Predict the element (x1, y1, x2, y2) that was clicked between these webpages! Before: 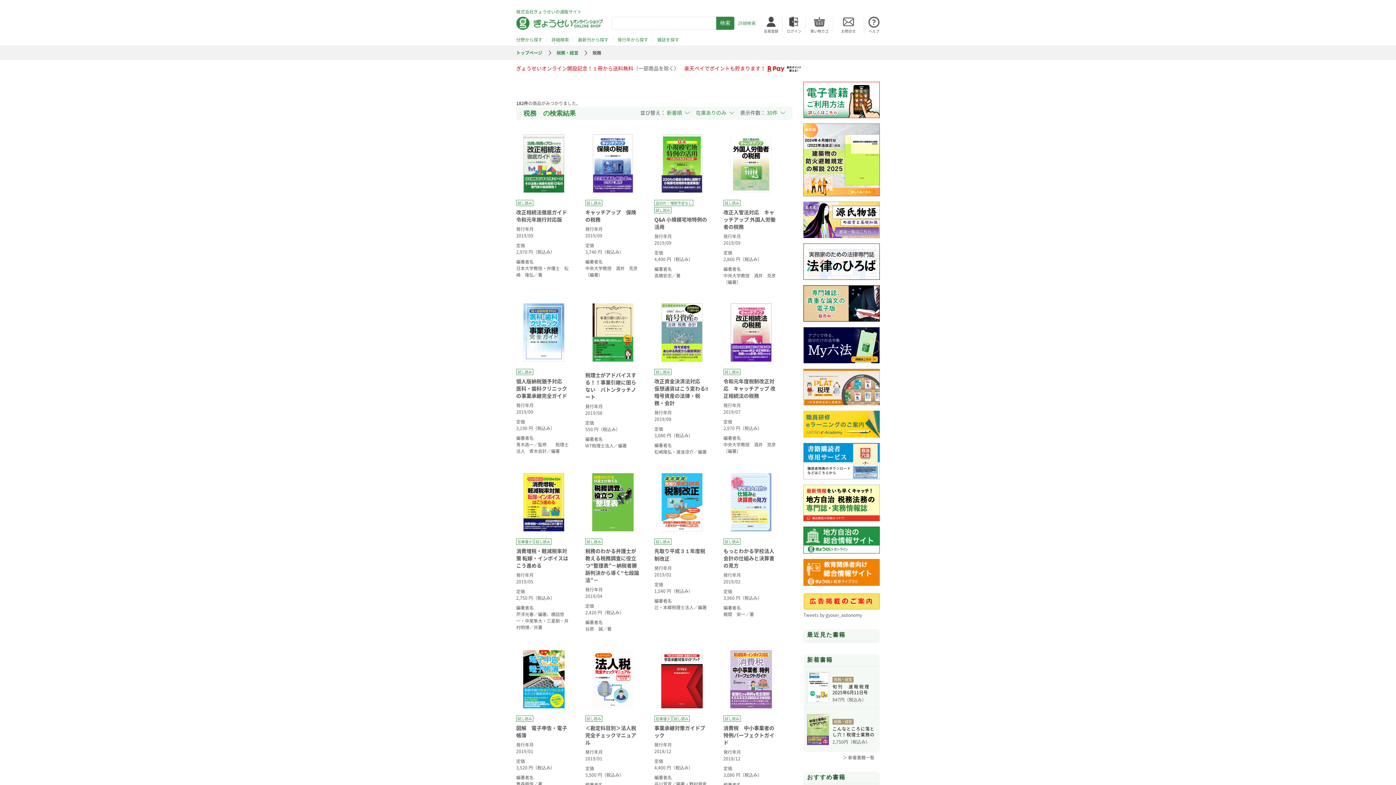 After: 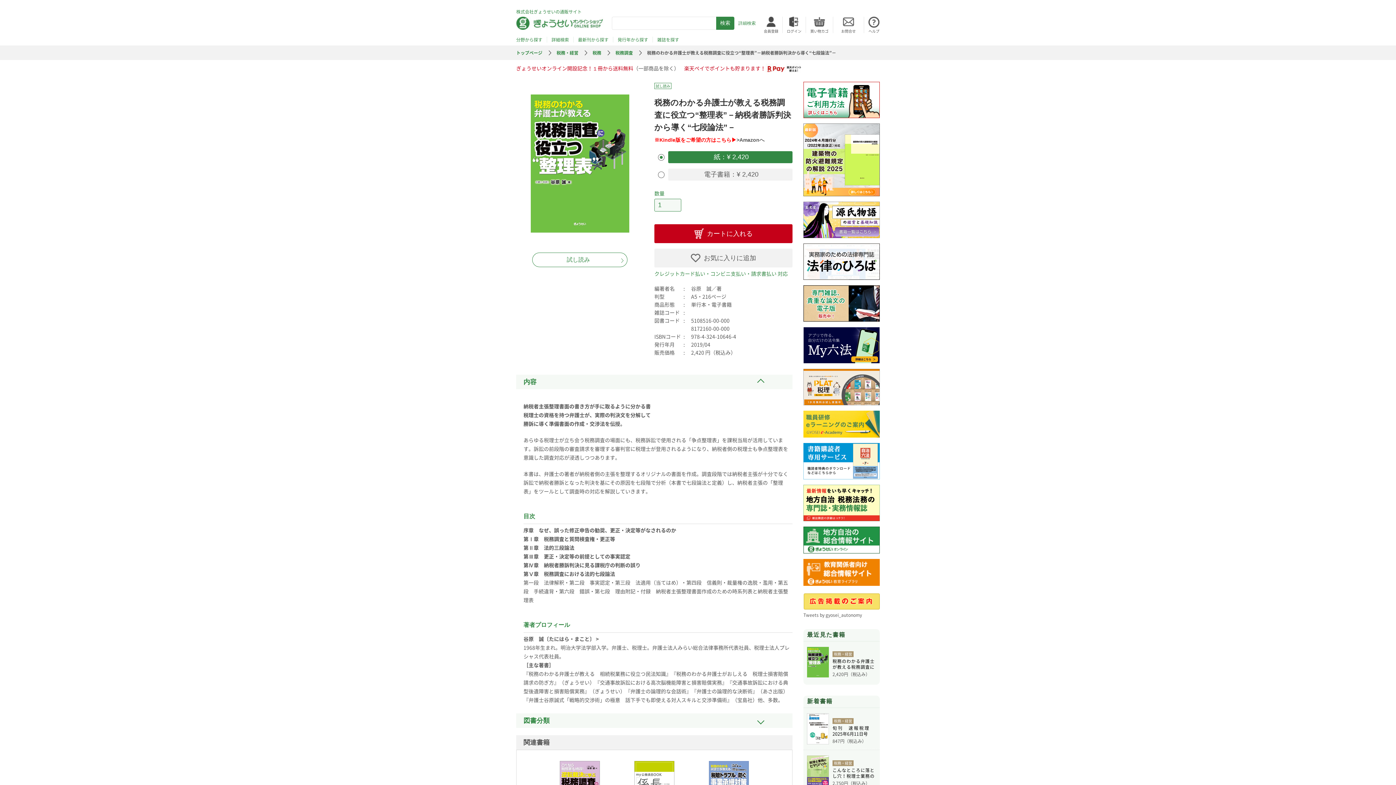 Action: label: 試し読み
税務のわかる弁護士が教える税務調査に役立つ“整理表”－納税者勝訴判決から導く“七段論法”－
発行年月
2019/04
定価
2,420 円（税込み）
編著者名
谷原　誠／著 bbox: (585, 473, 640, 632)